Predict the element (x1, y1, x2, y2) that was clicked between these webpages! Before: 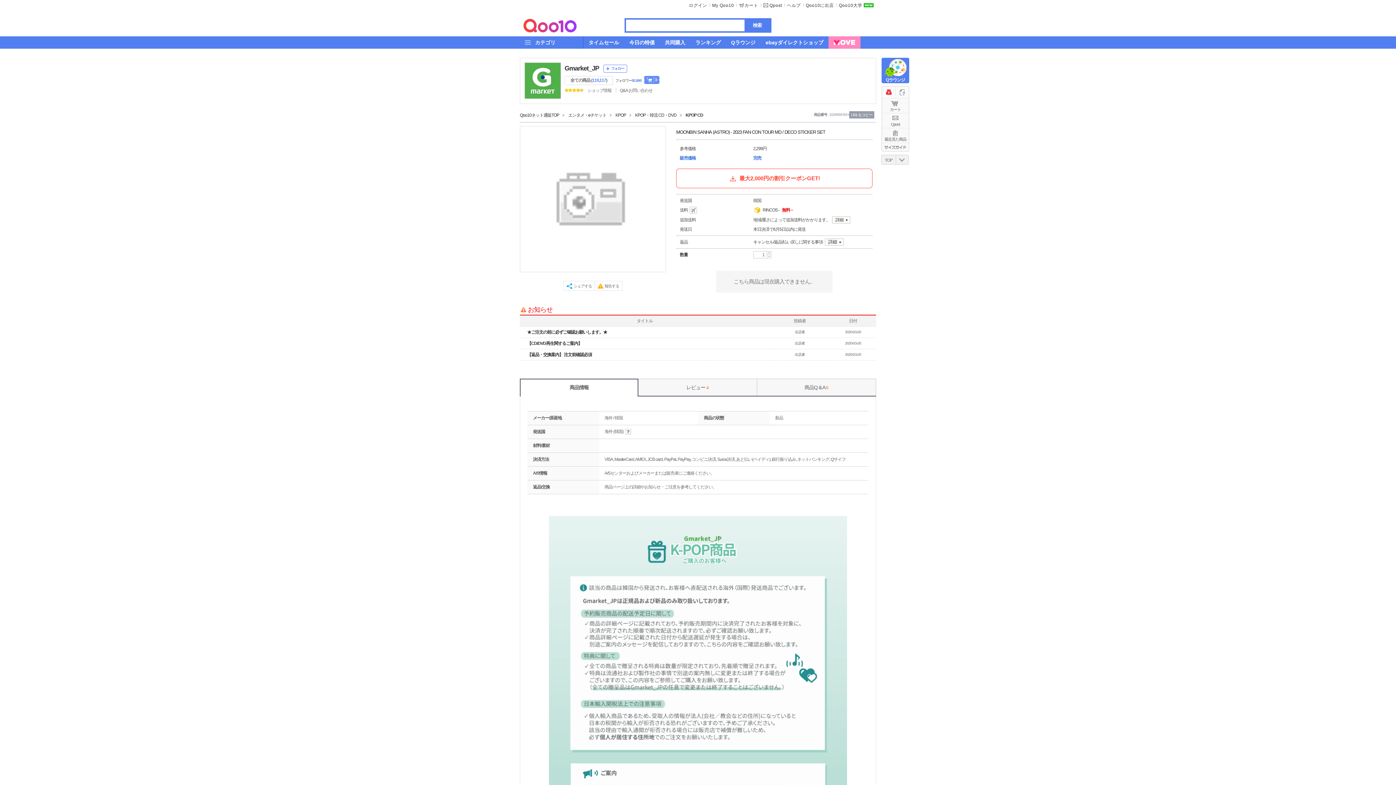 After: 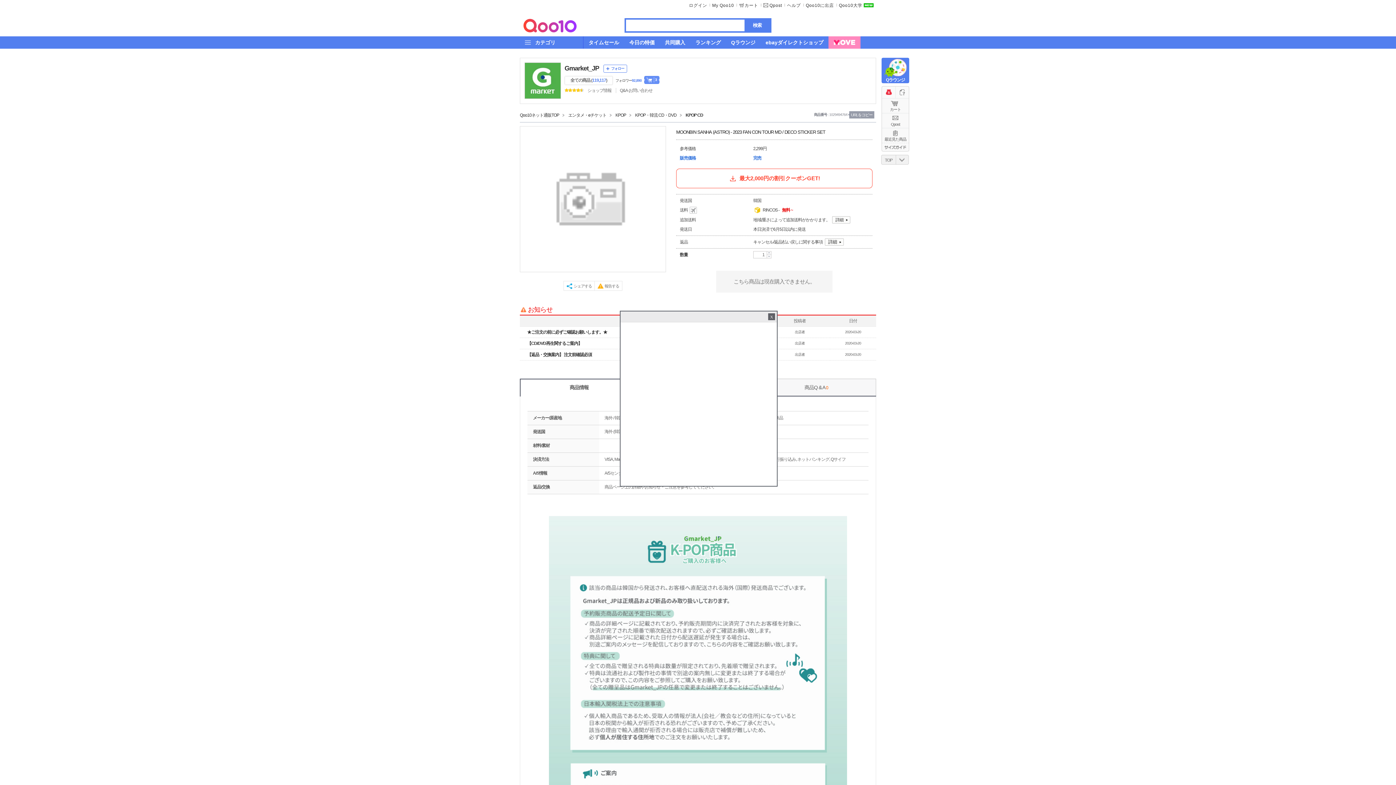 Action: label: 3 bbox: (644, 76, 659, 84)